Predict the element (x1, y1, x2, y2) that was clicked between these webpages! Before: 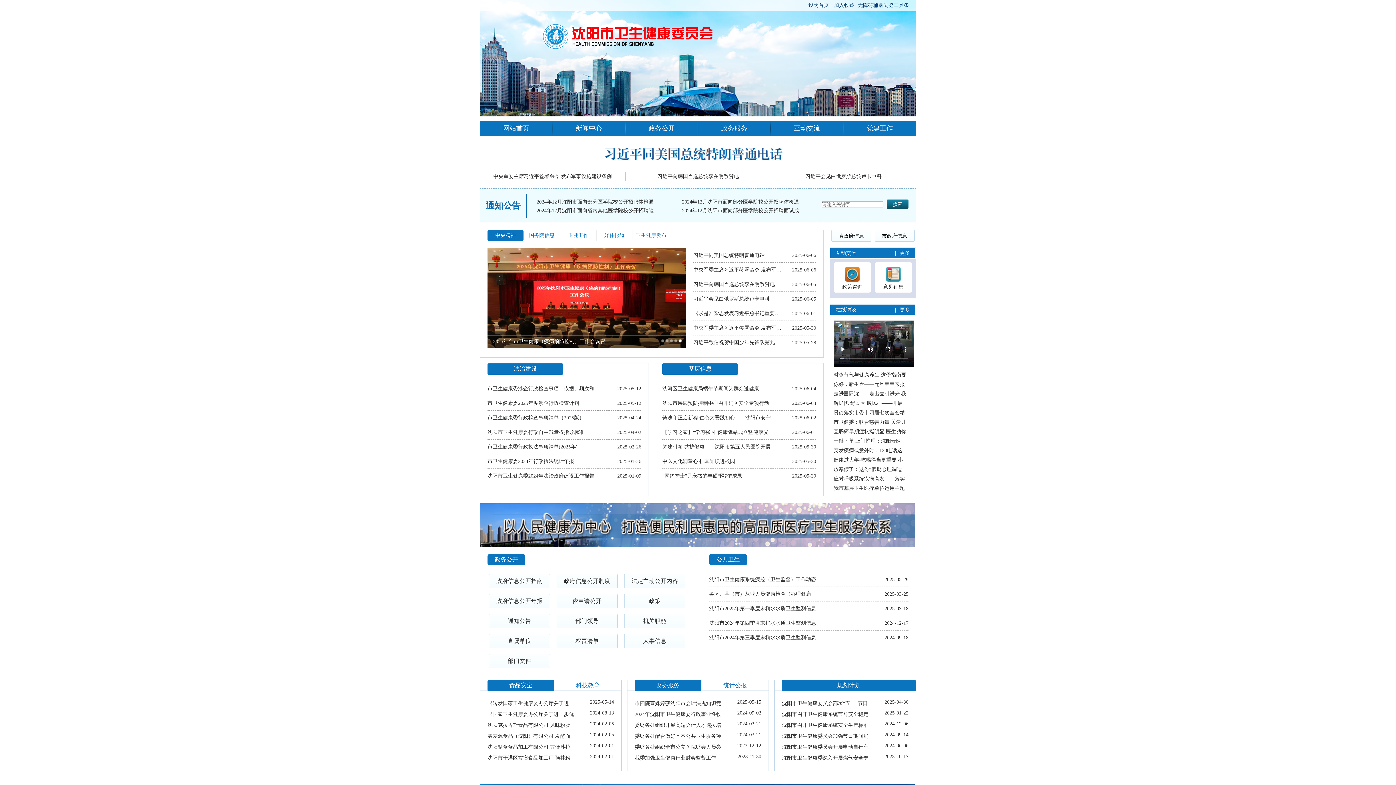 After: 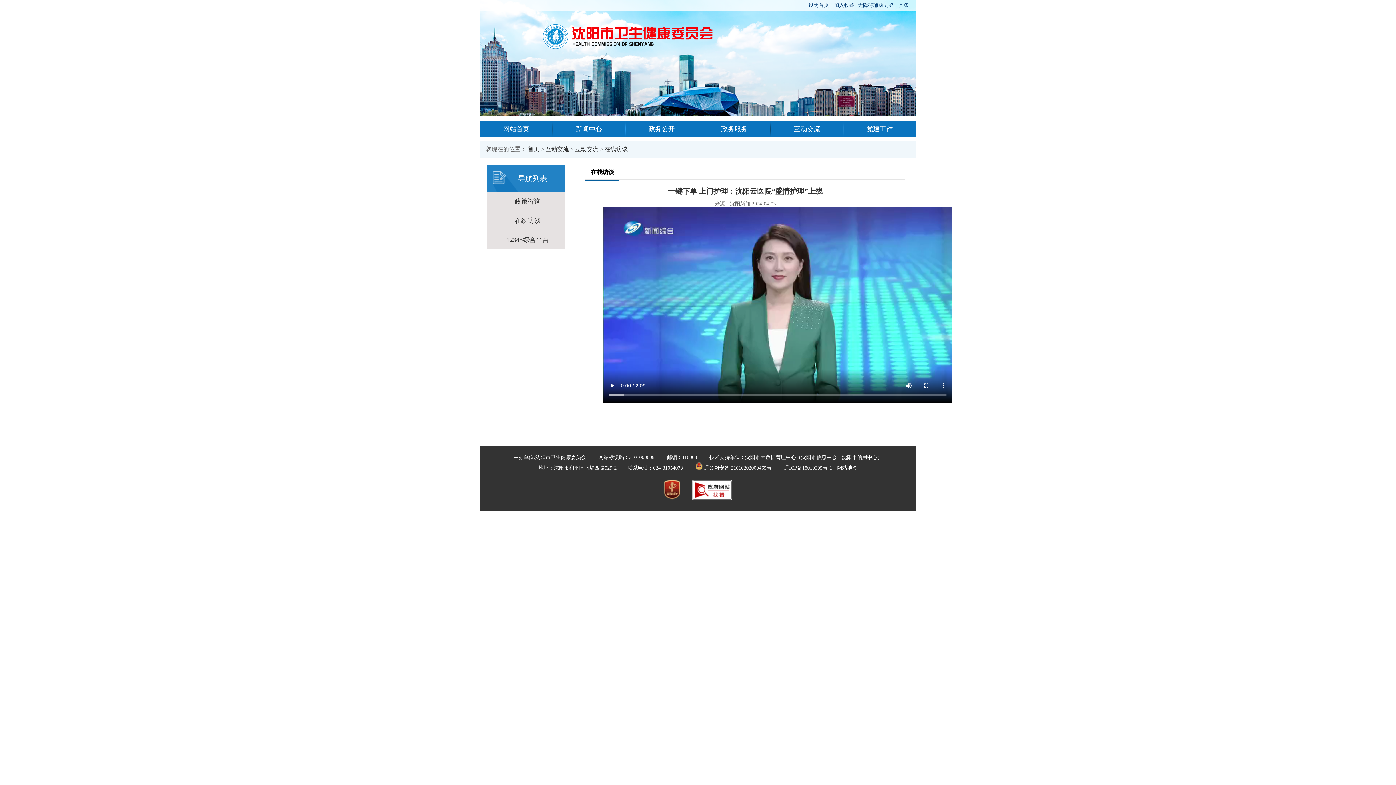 Action: bbox: (833, 436, 906, 446) label: 一键下单 上门护理：沈阳云医院“盛情护理”上